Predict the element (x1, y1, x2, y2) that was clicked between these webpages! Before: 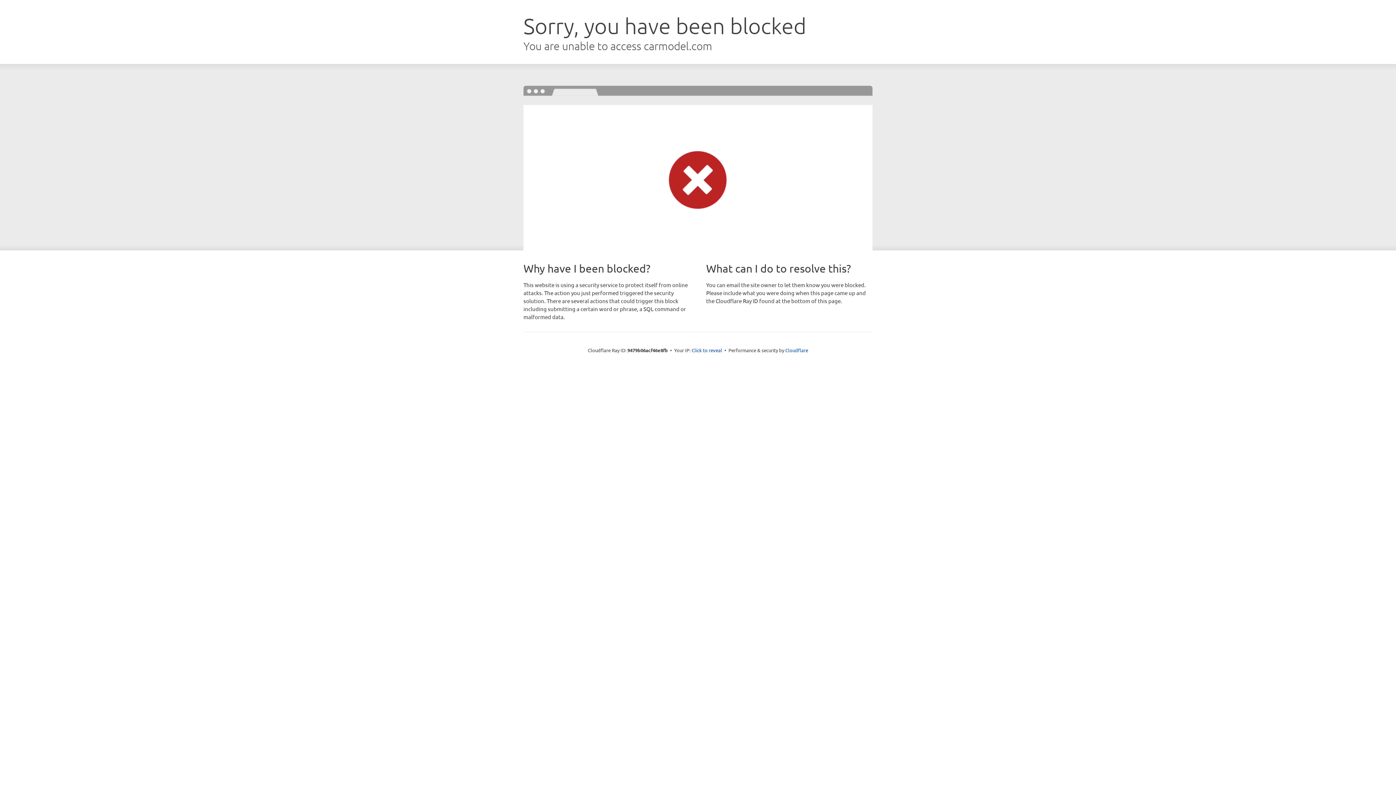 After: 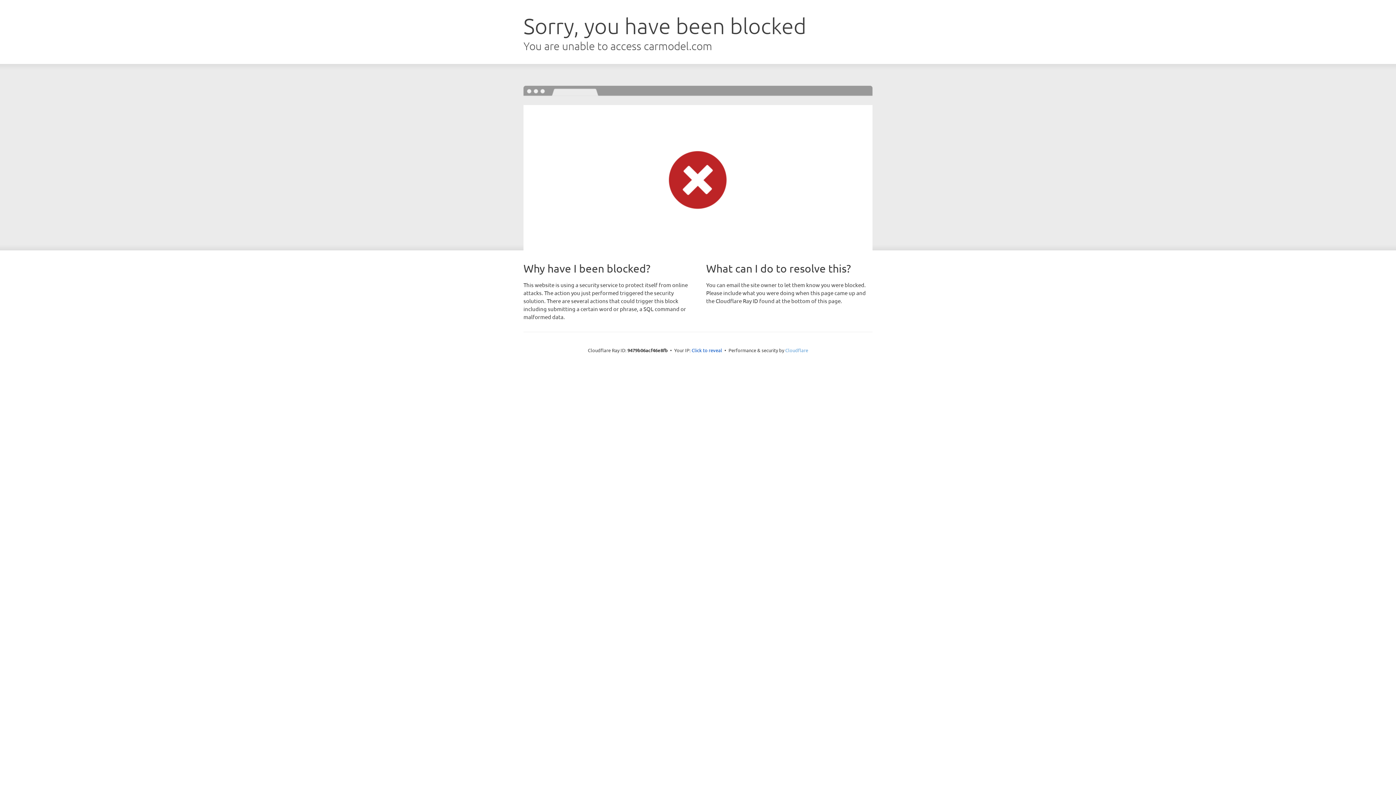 Action: bbox: (785, 347, 808, 353) label: Cloudflare